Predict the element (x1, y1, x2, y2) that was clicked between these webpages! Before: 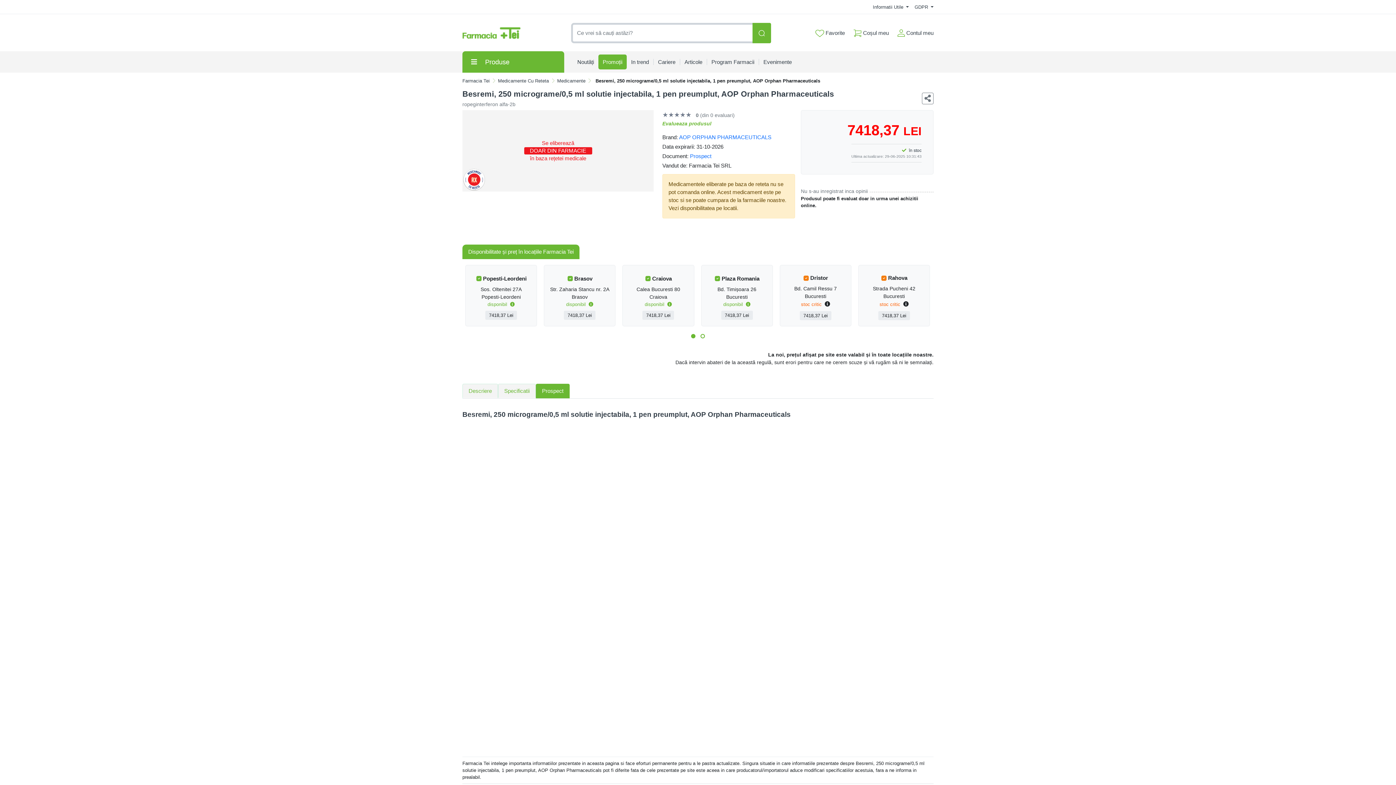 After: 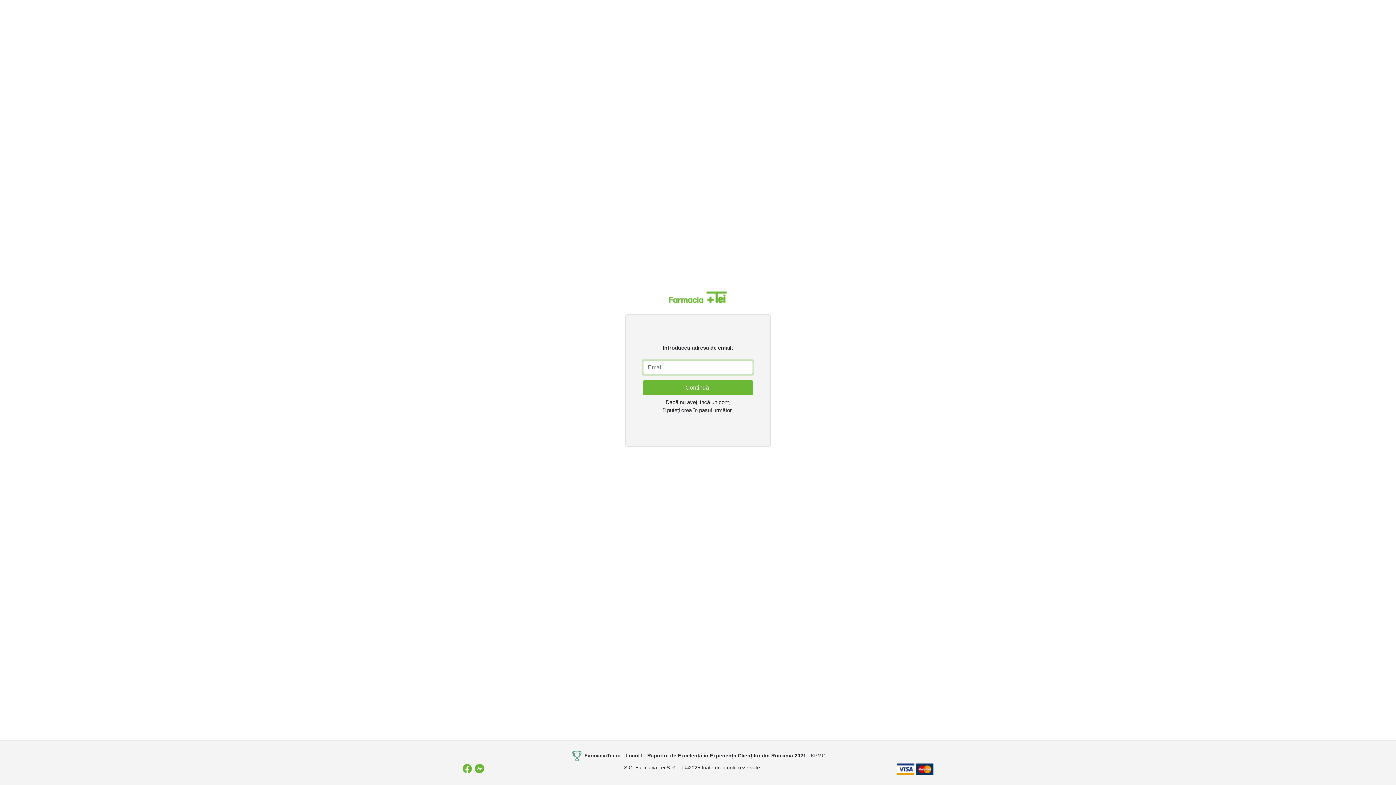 Action: label: Contul meu bbox: (894, 26, 933, 39)